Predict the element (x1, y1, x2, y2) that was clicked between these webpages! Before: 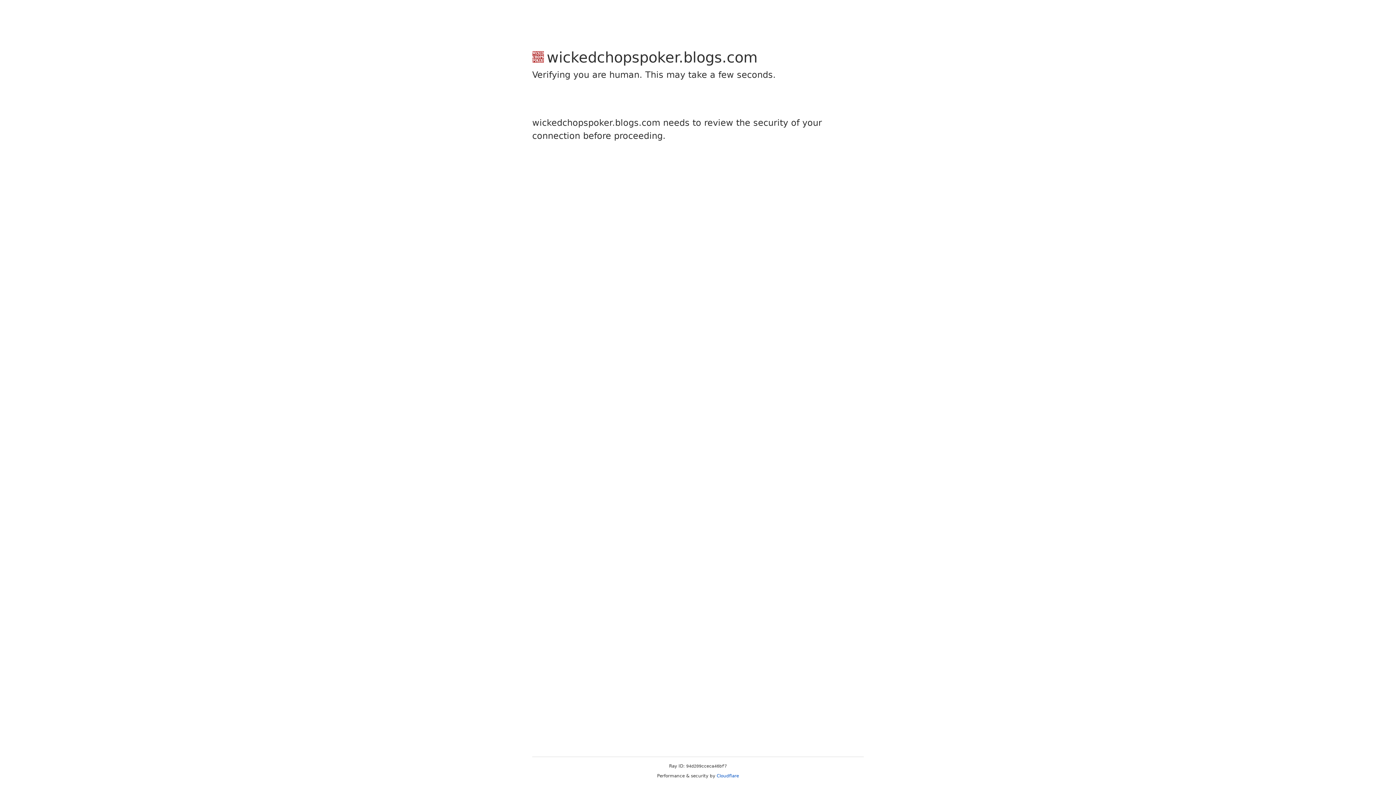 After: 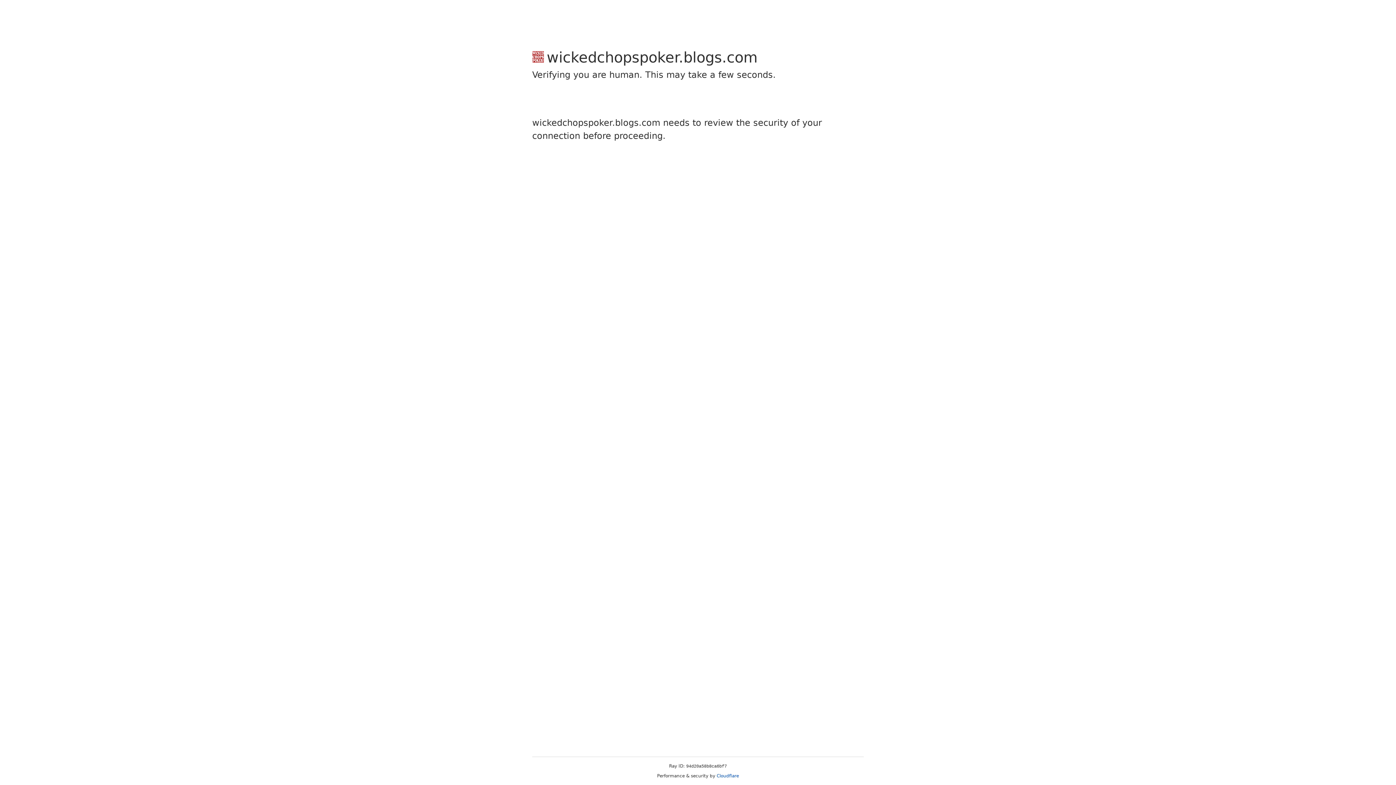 Action: label: Cloudflare bbox: (716, 773, 739, 778)